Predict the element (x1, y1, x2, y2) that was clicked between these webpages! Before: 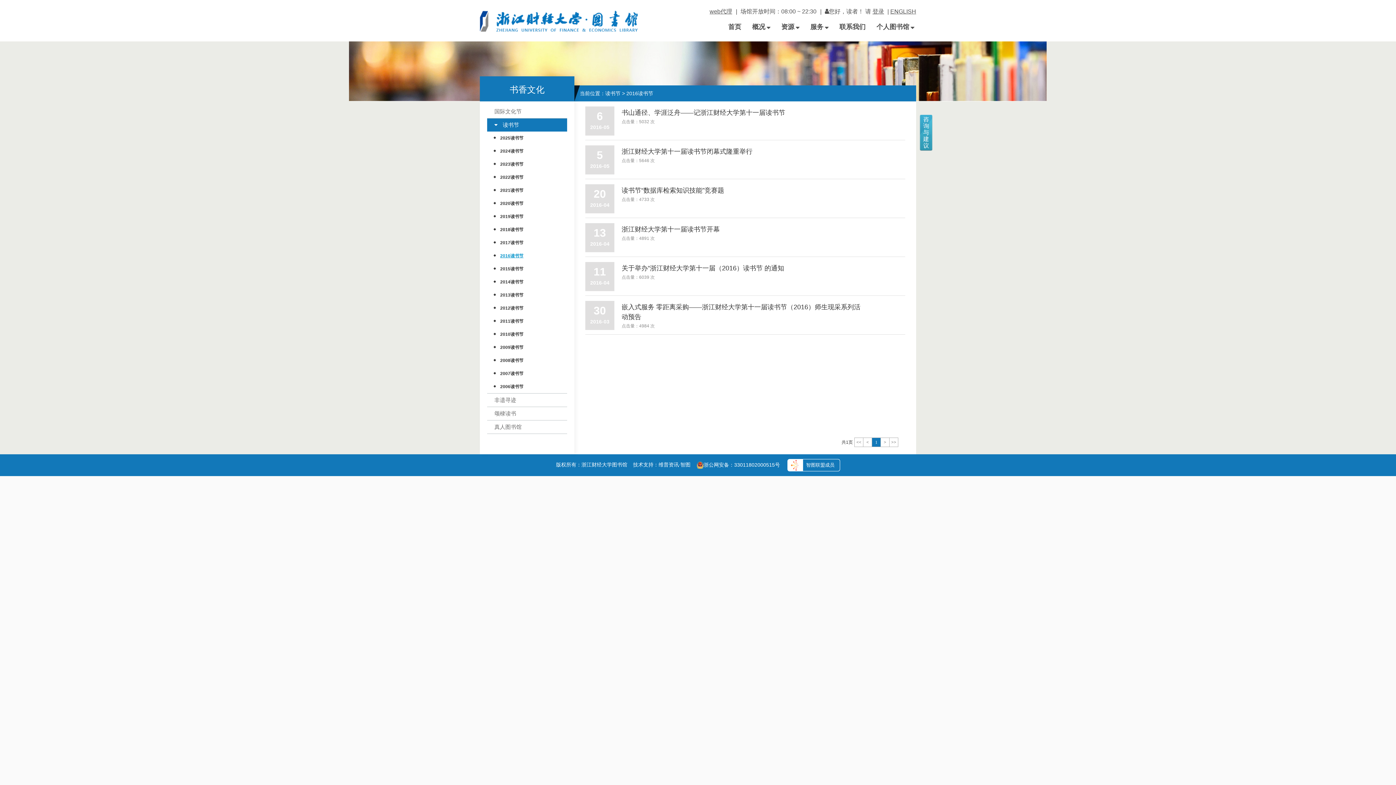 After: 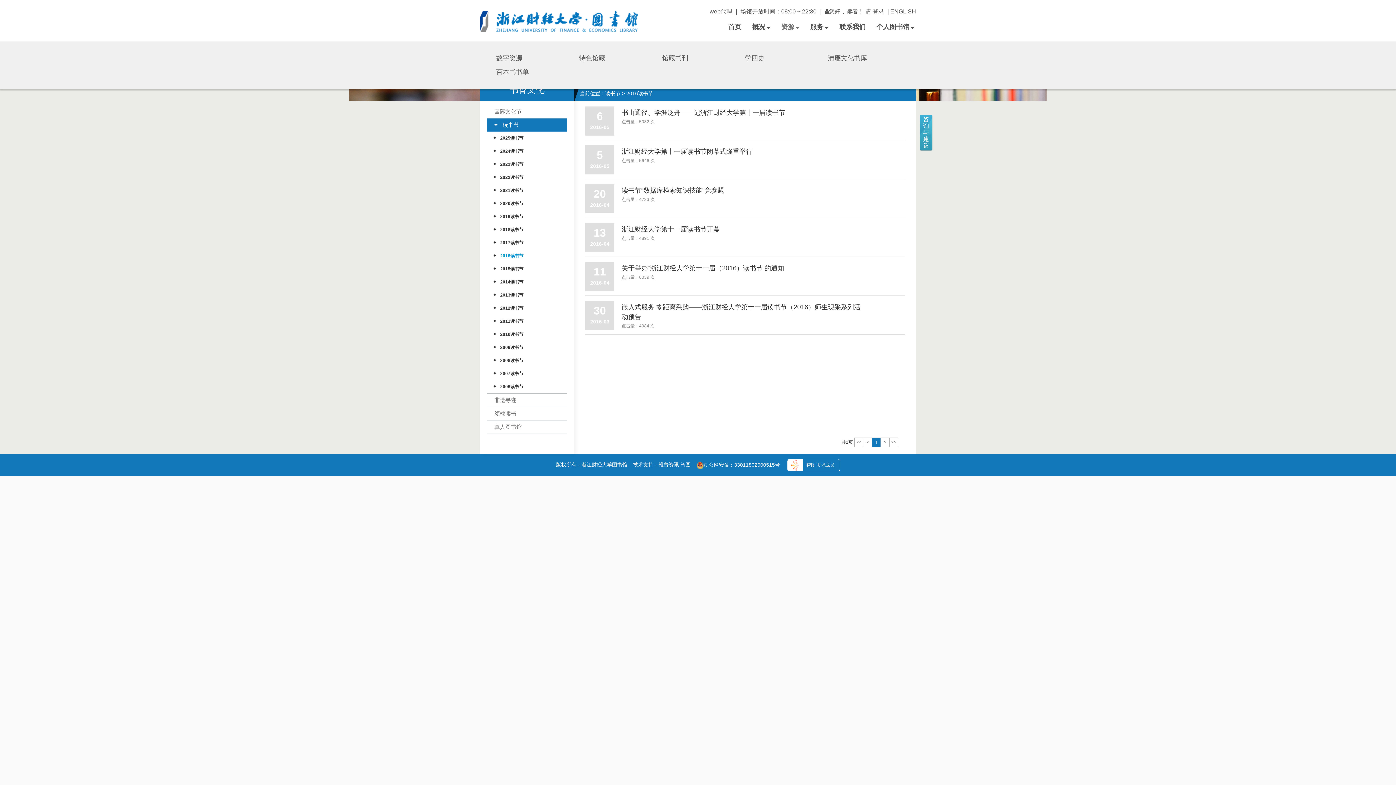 Action: label: 资源 bbox: (781, 19, 799, 34)